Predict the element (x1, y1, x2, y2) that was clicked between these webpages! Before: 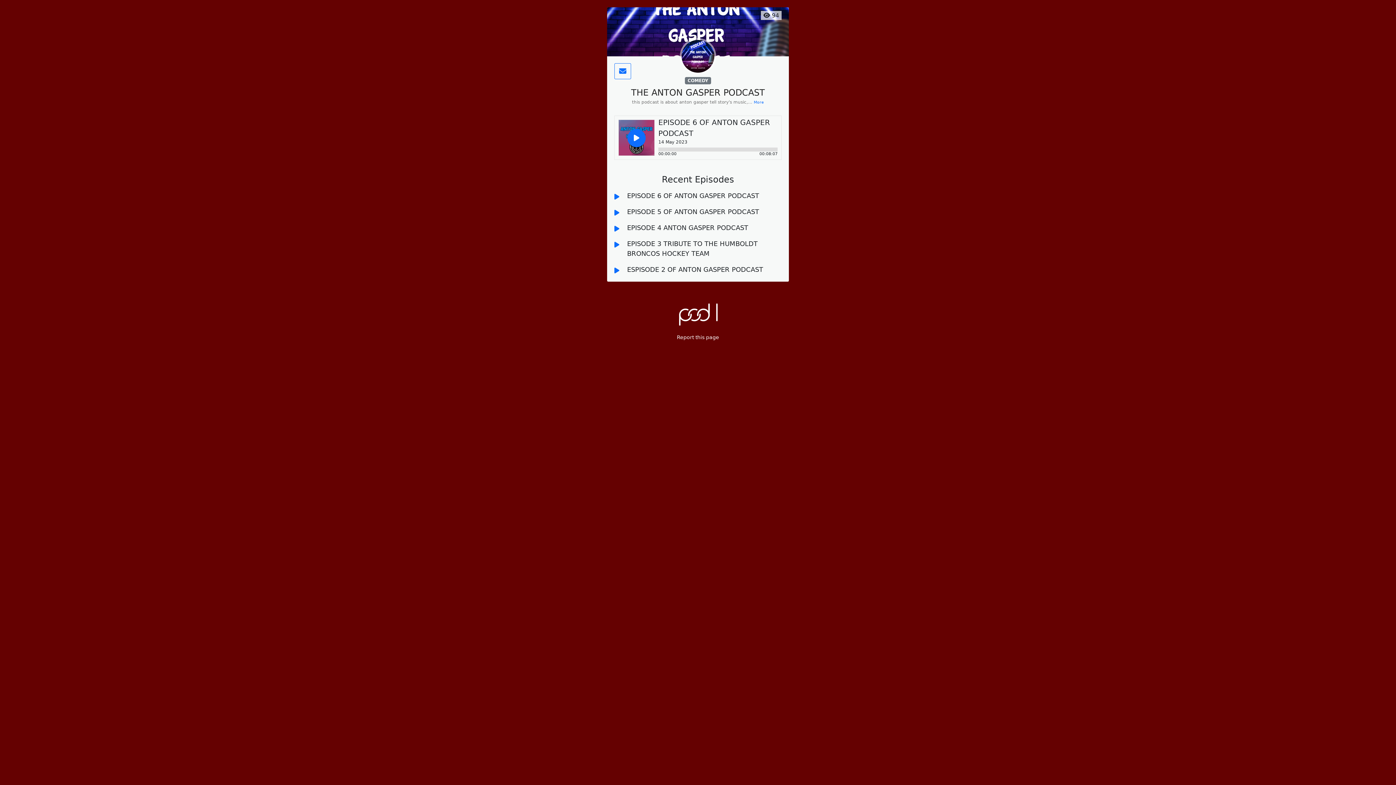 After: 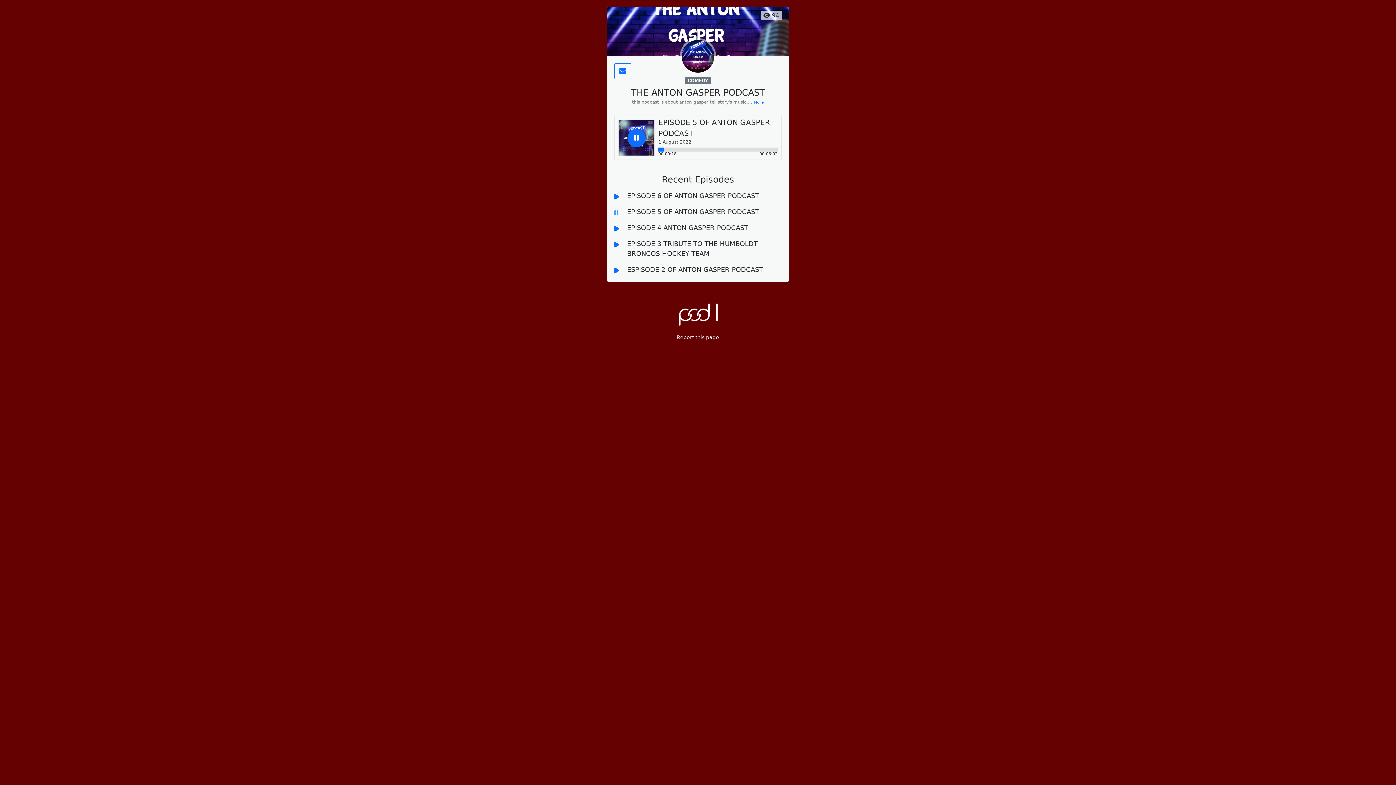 Action: bbox: (614, 209, 619, 216)